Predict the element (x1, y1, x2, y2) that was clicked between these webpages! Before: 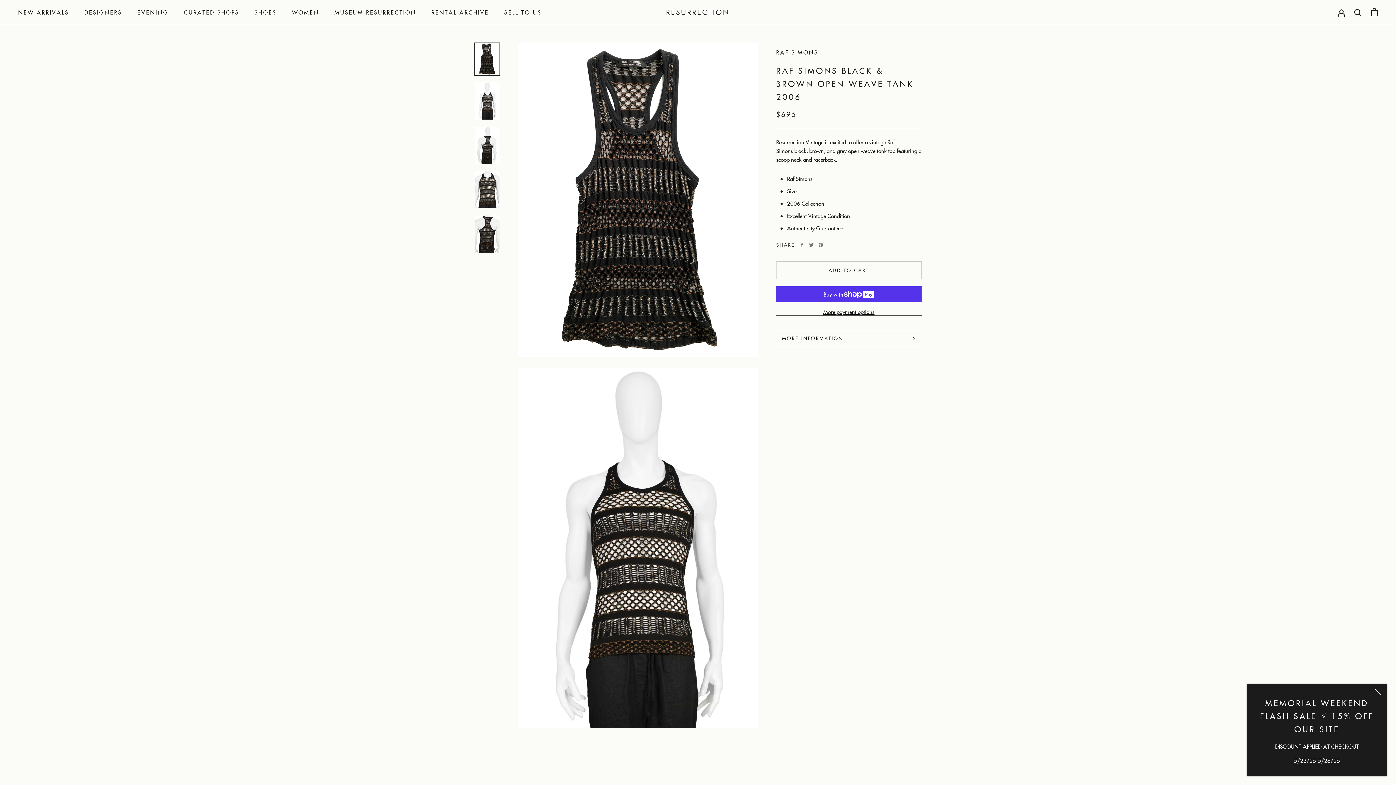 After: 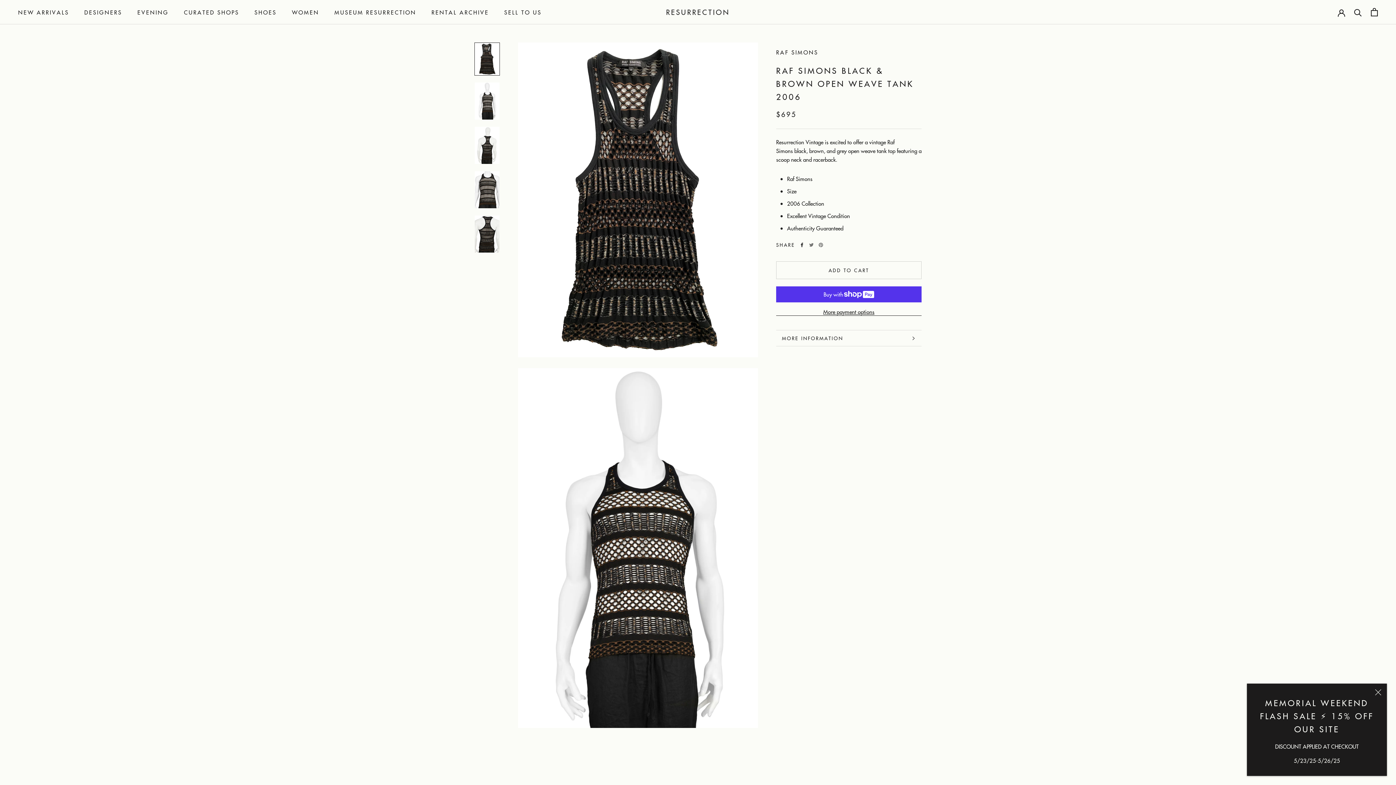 Action: label: Facebook bbox: (800, 242, 804, 247)